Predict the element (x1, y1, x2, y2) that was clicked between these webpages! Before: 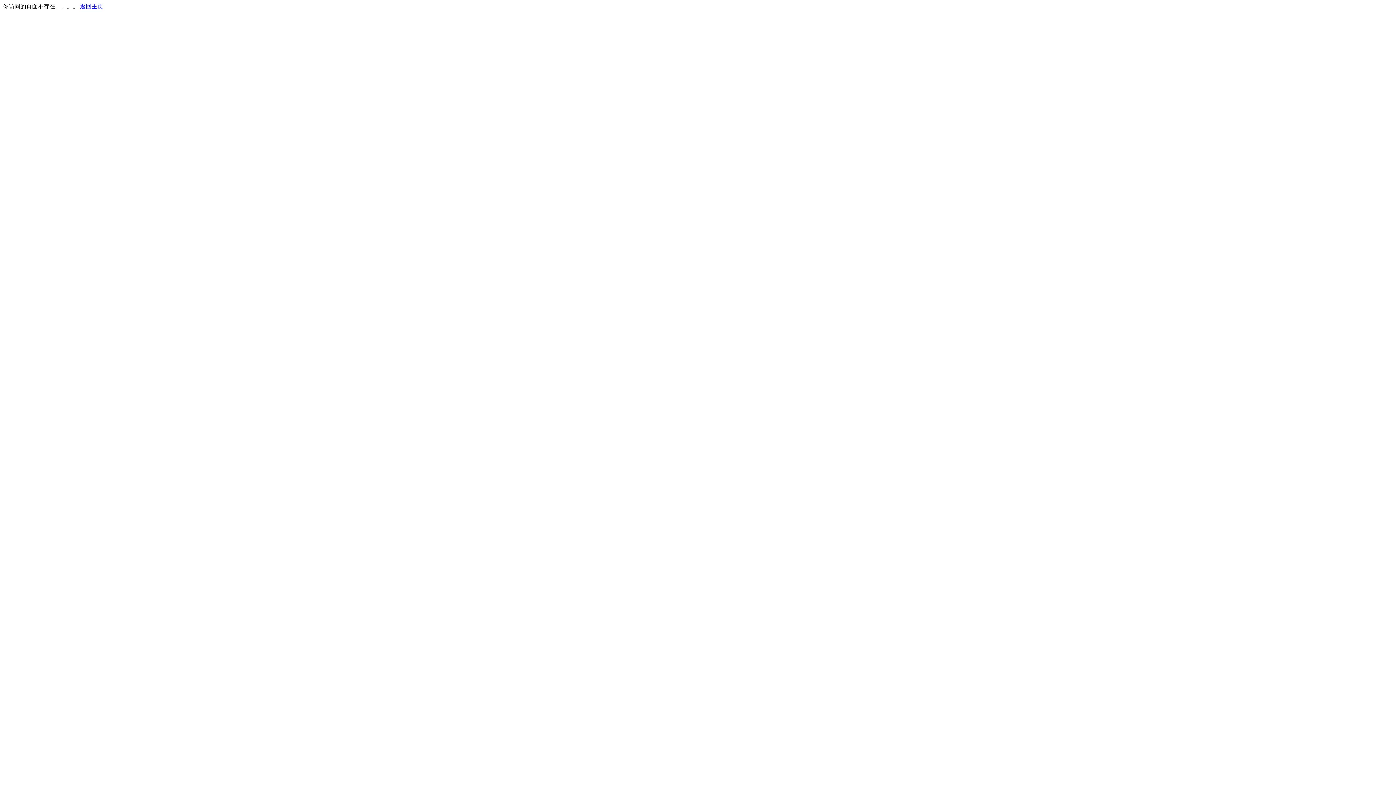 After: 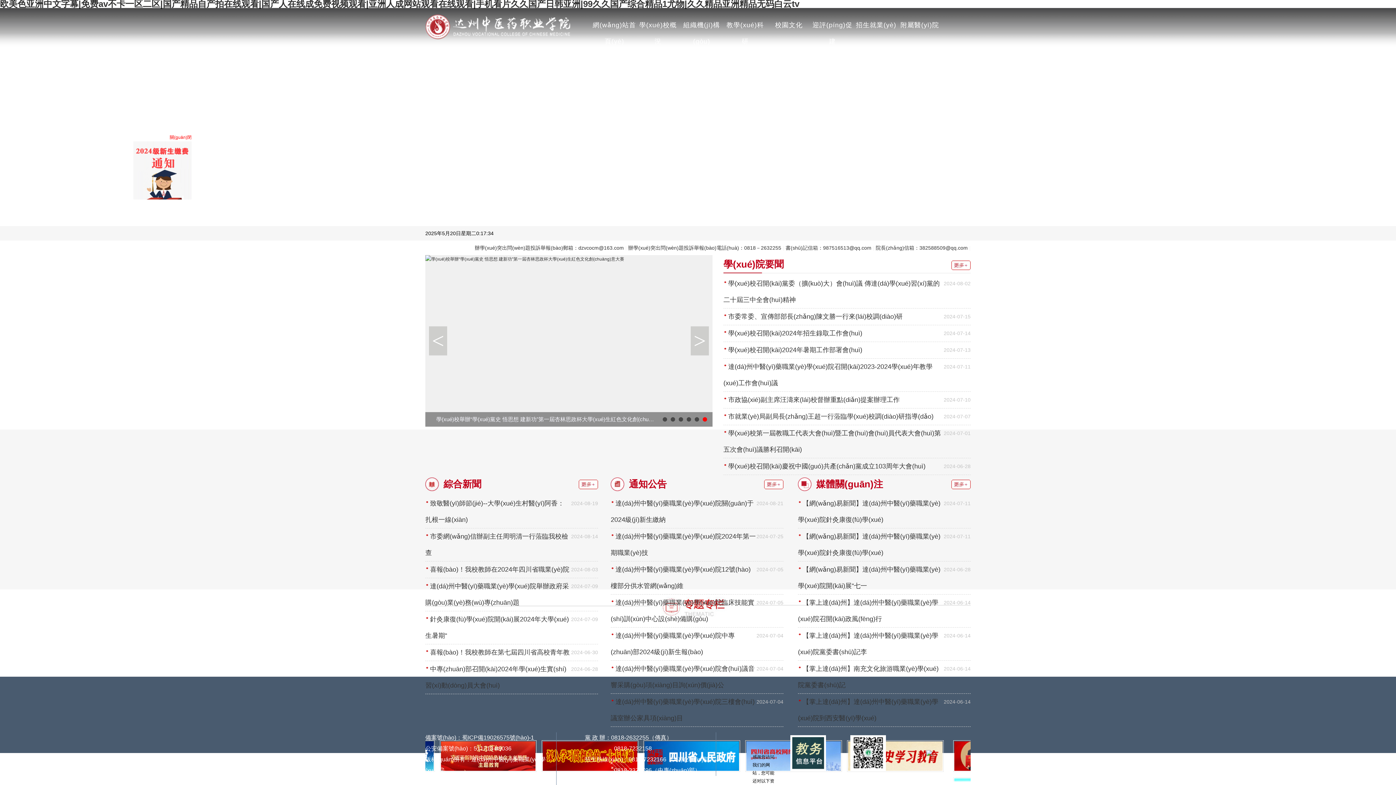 Action: bbox: (80, 3, 103, 9) label: 返回主页